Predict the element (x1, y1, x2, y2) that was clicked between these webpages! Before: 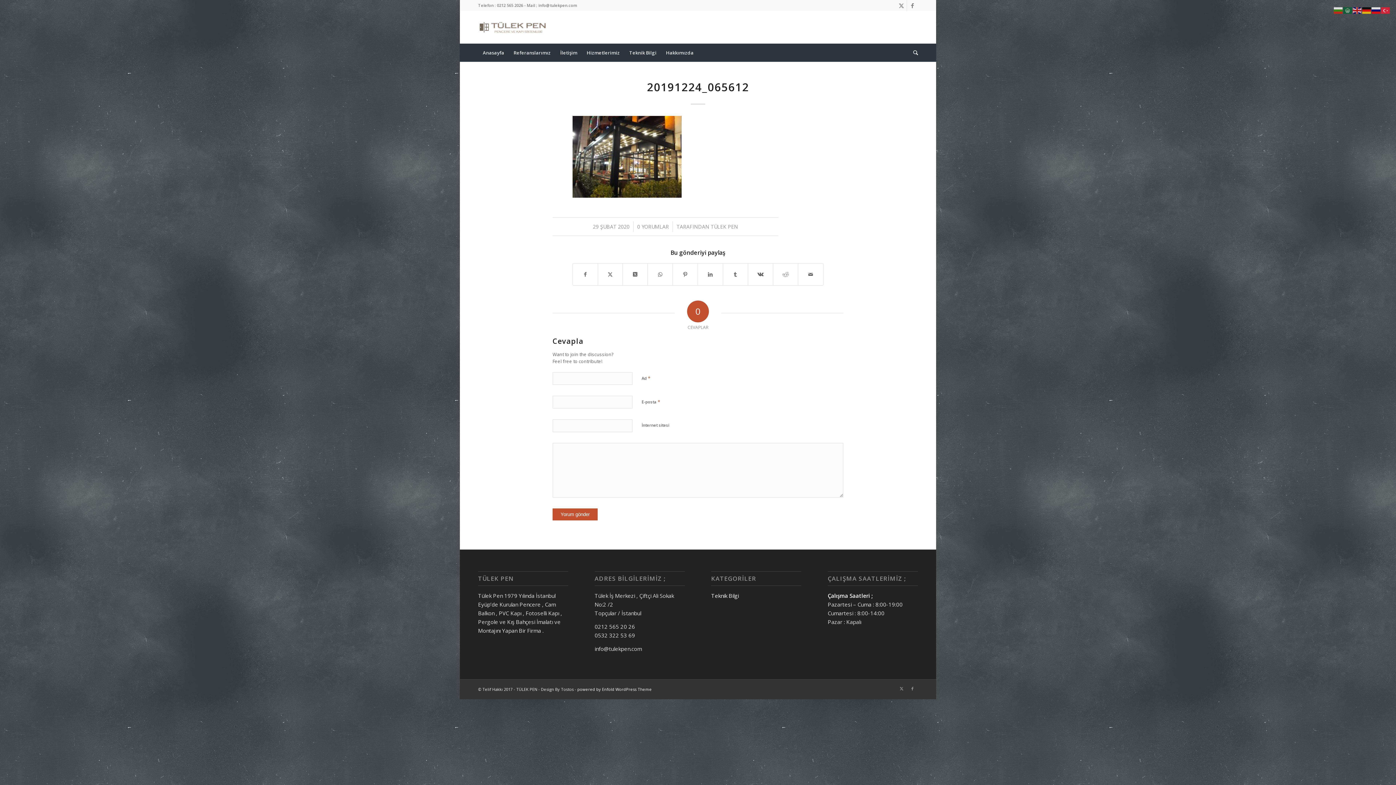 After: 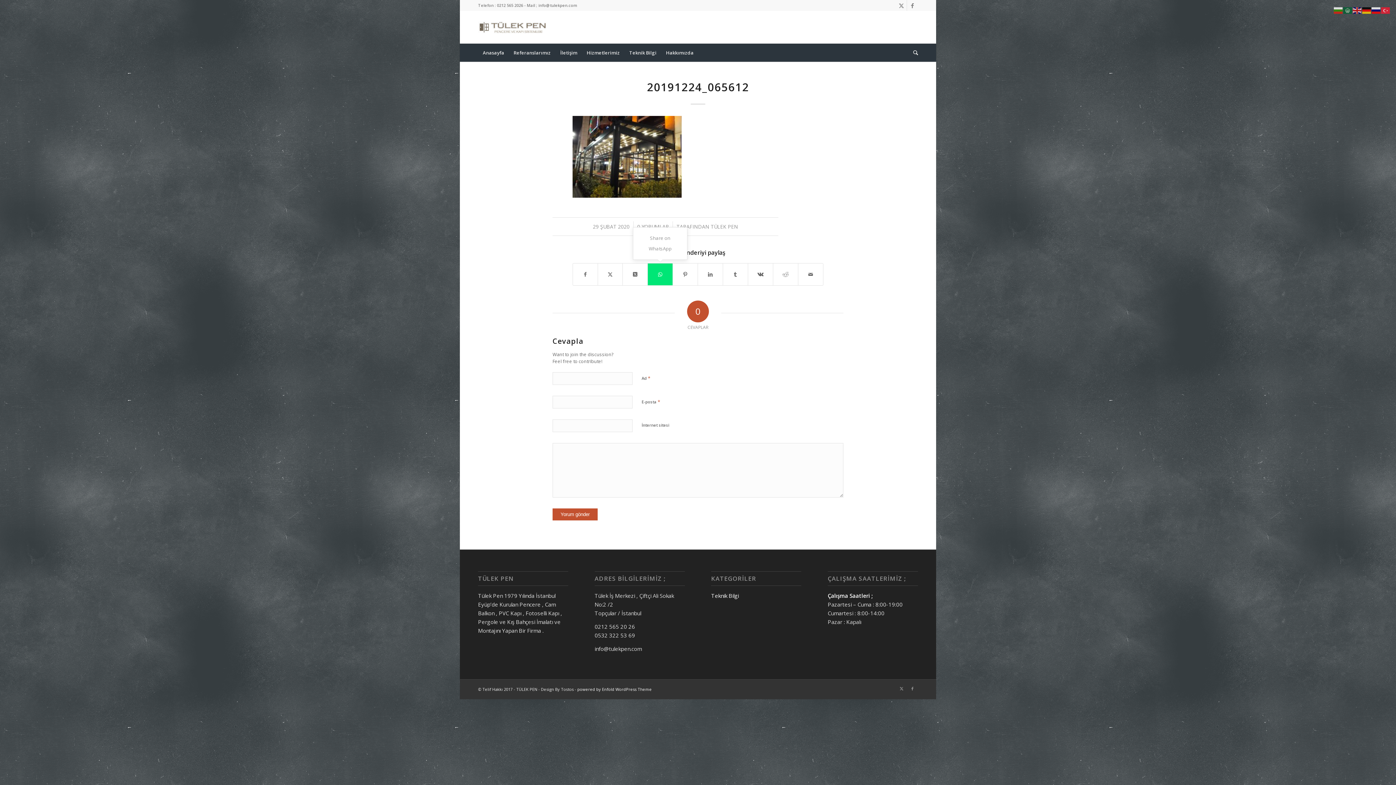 Action: bbox: (648, 263, 672, 285) label: Share on WhatsApp